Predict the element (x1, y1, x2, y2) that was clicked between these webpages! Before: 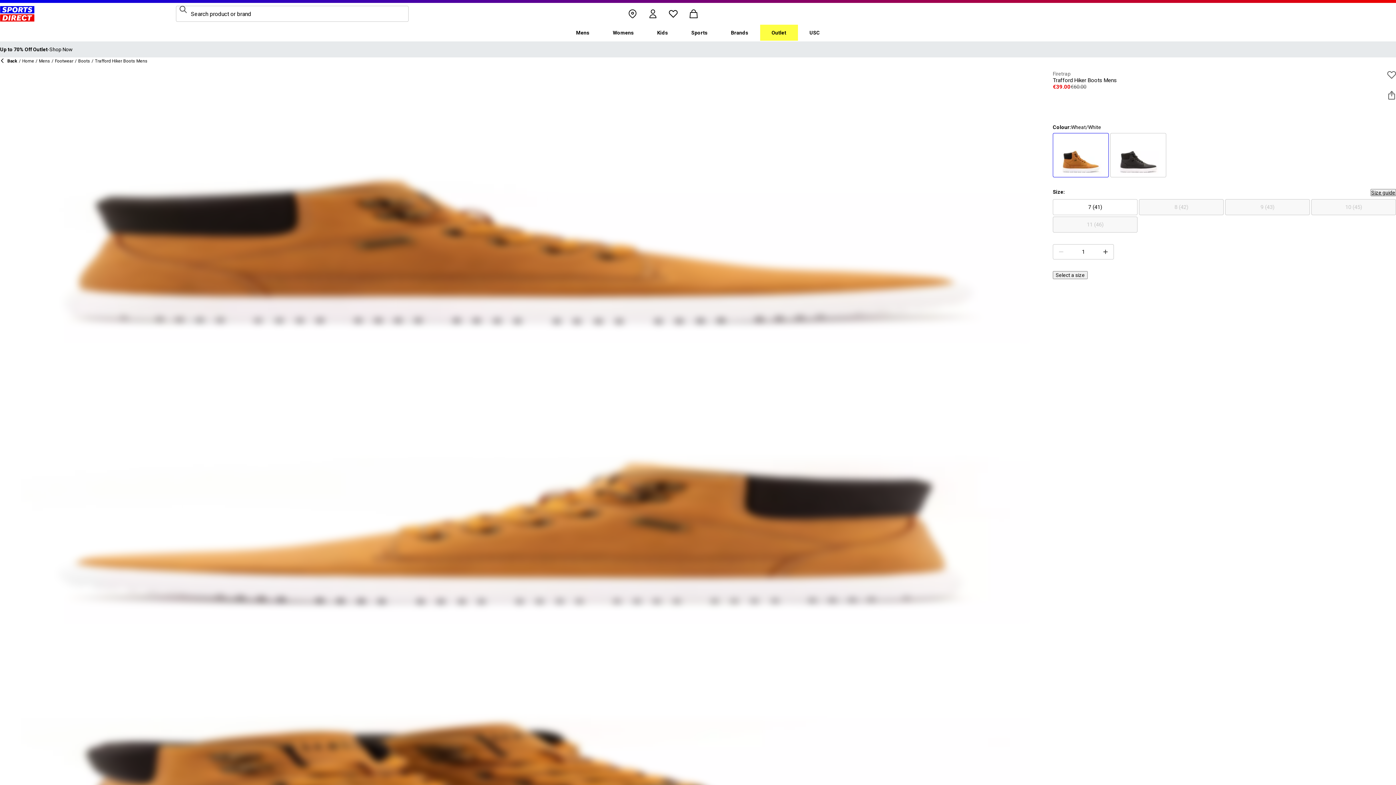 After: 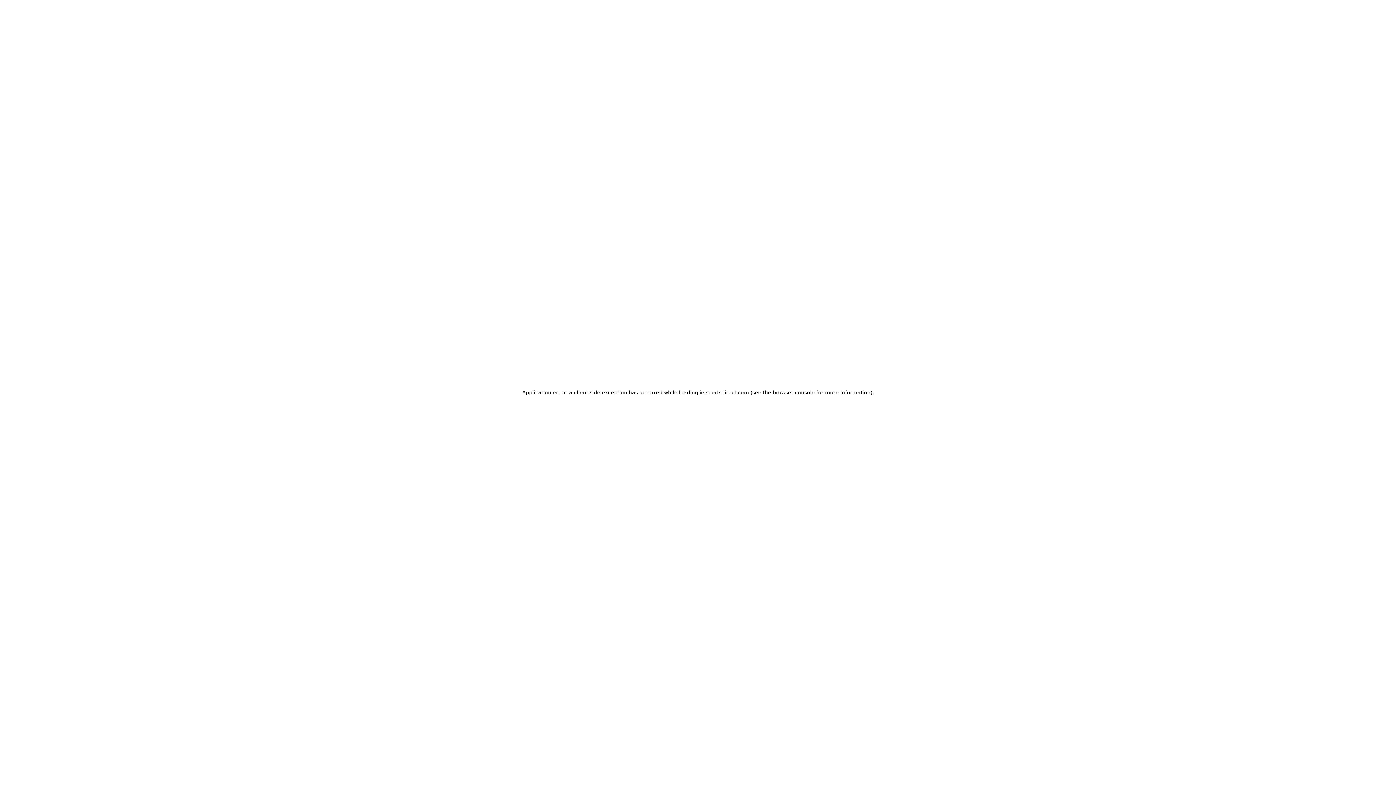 Action: label: Mens bbox: (38, 57, 50, 64)